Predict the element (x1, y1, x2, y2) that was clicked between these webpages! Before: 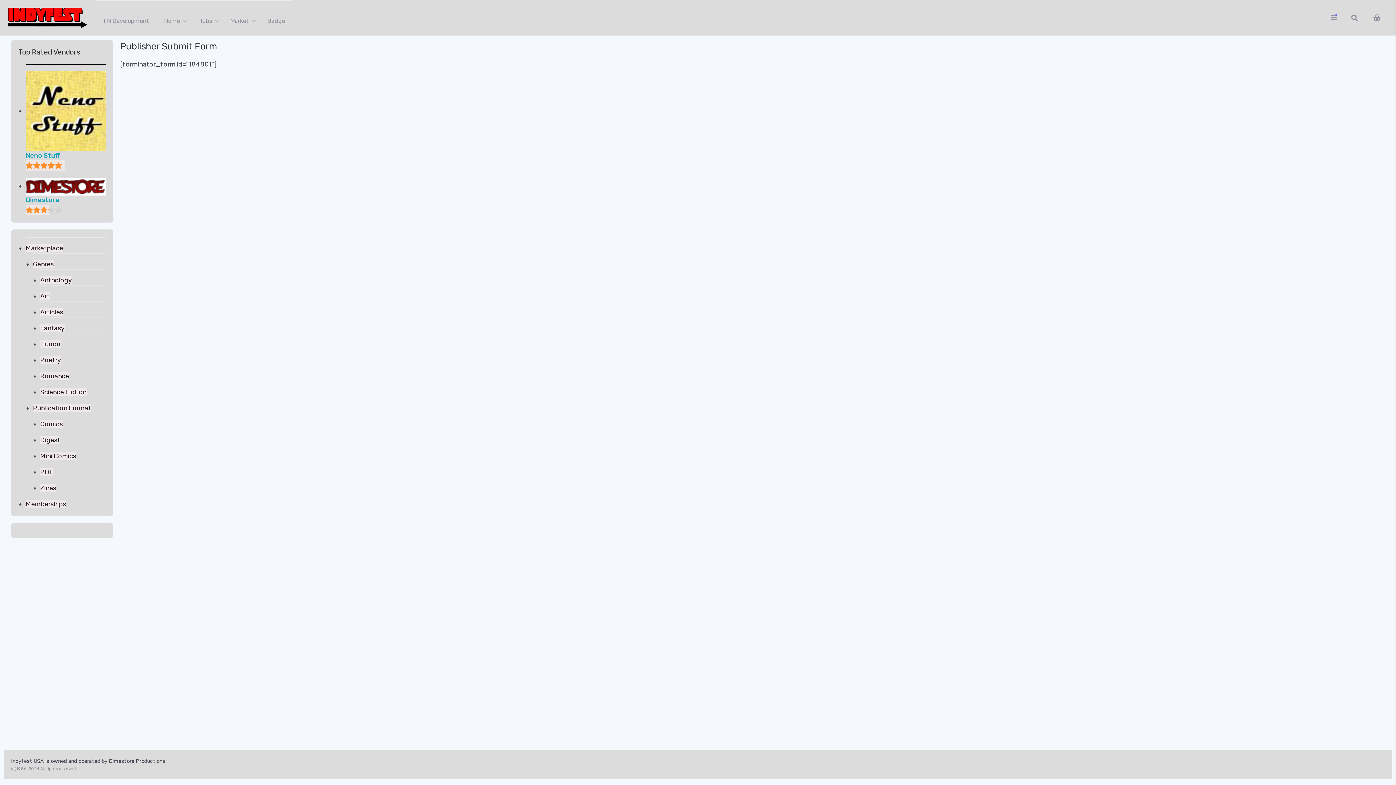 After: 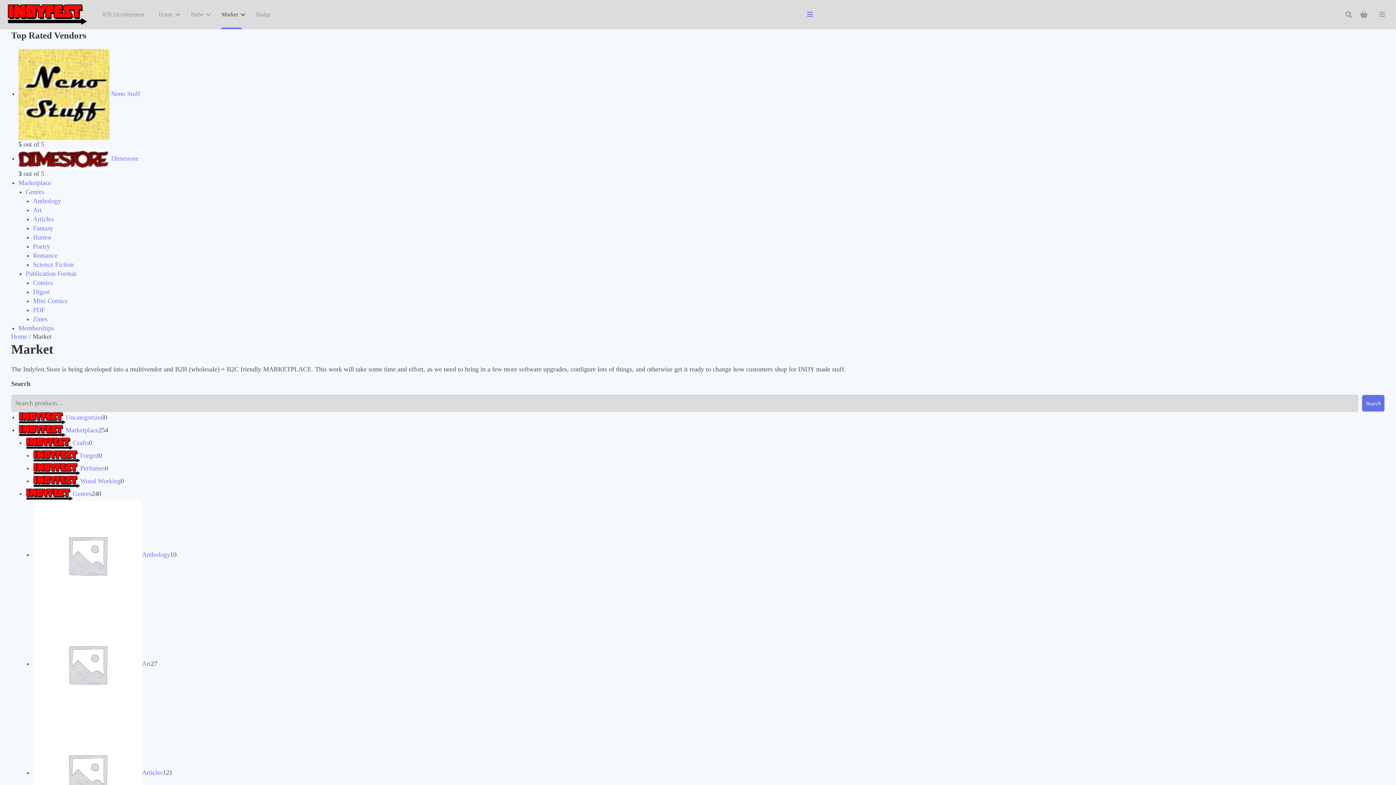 Action: label: Market bbox: (223, 6, 260, 35)